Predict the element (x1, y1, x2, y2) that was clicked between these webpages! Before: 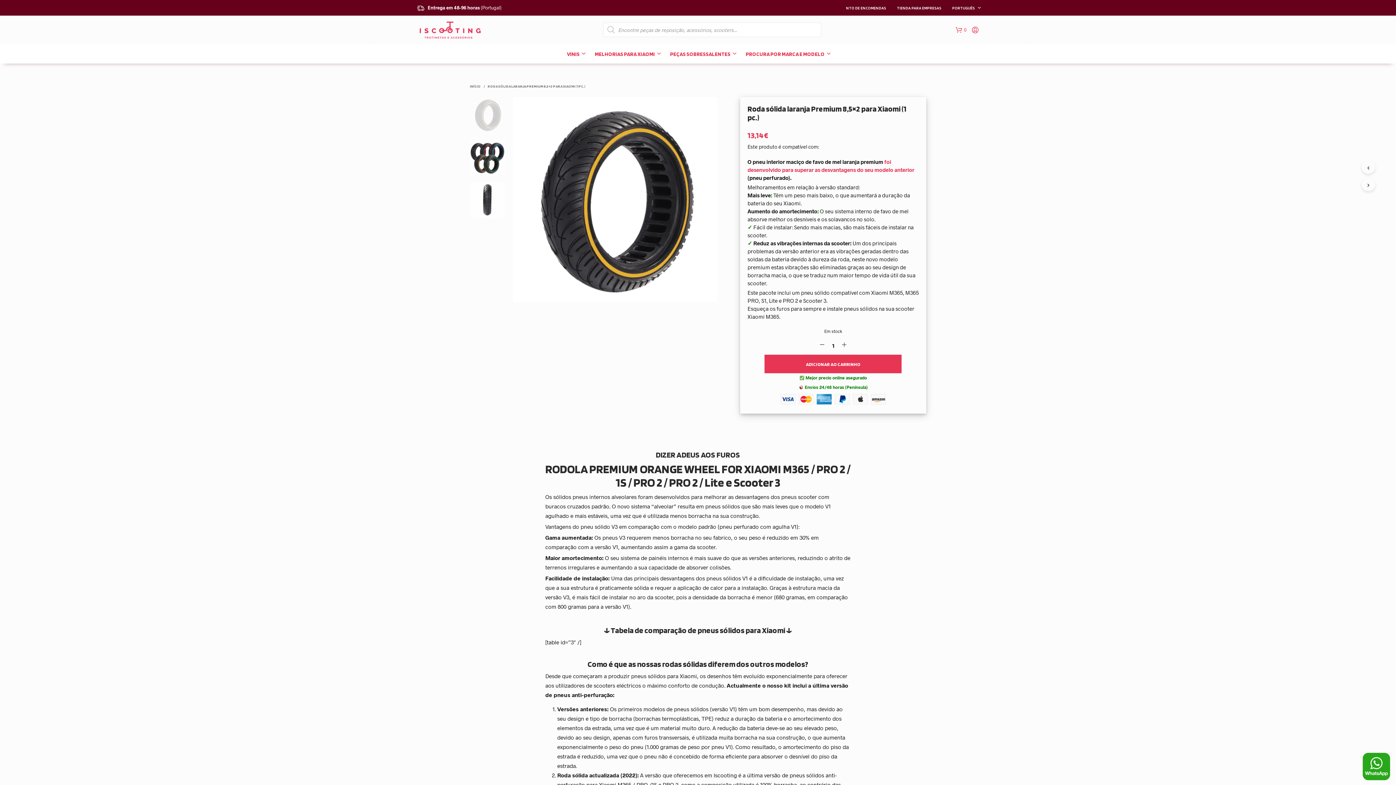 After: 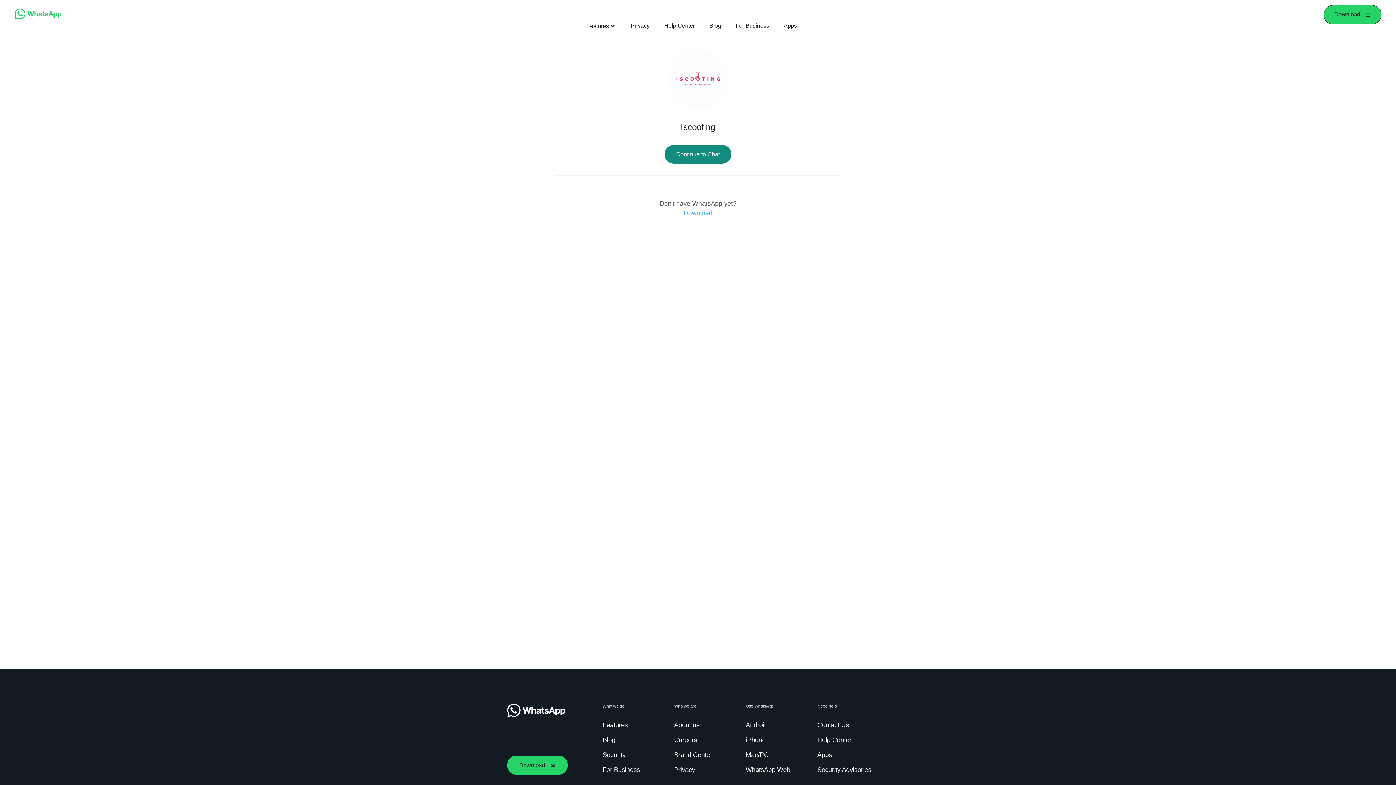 Action: bbox: (1362, 752, 1391, 781)